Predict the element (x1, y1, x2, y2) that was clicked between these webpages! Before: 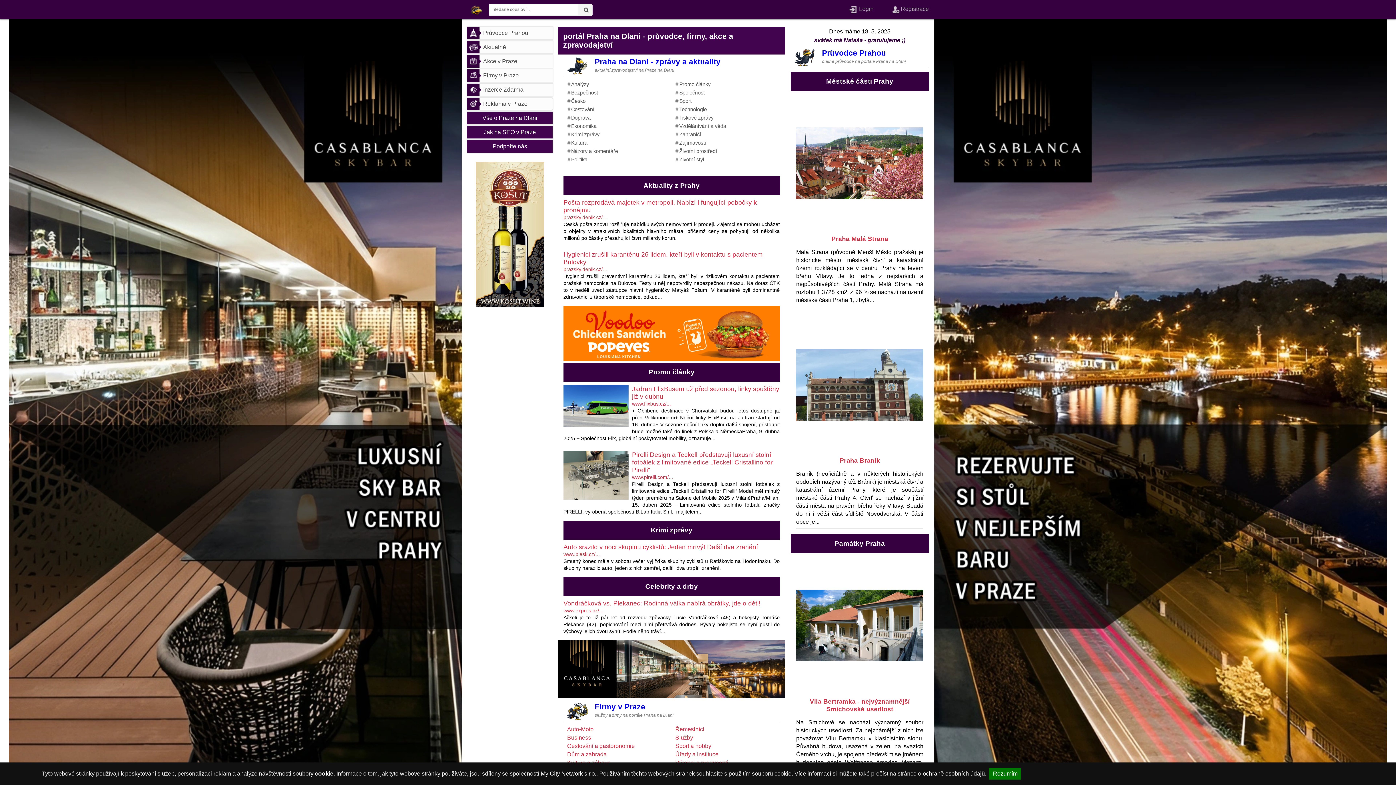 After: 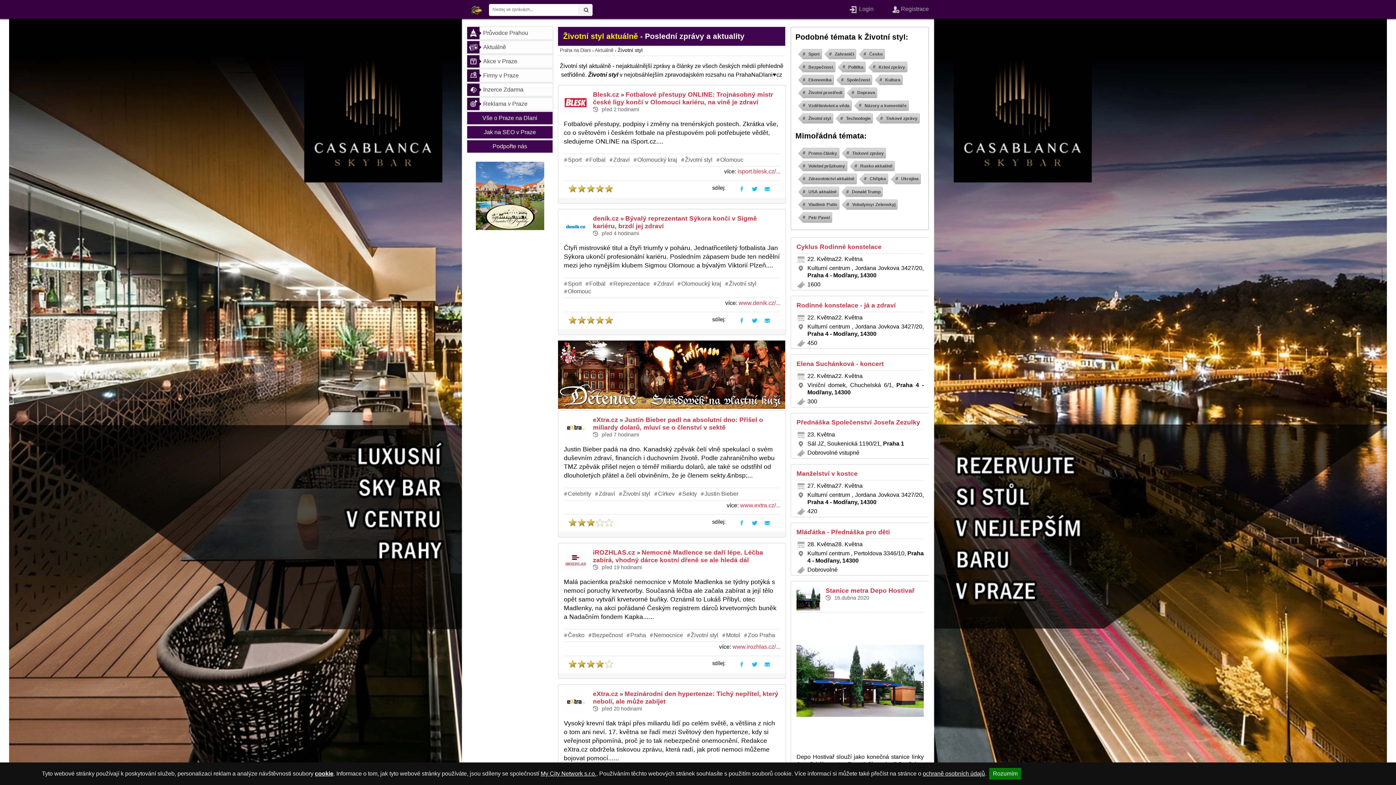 Action: bbox: (675, 156, 705, 162) label: Životní styl